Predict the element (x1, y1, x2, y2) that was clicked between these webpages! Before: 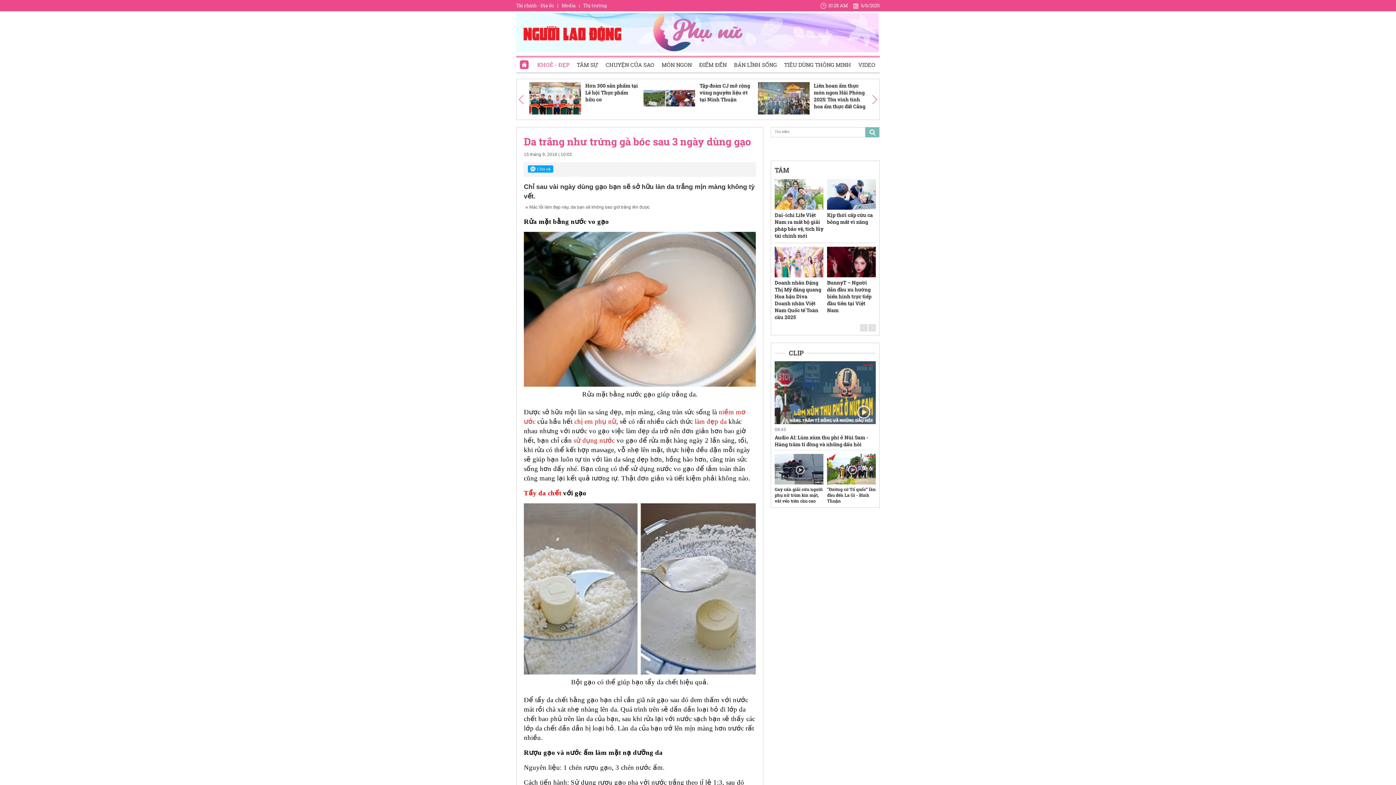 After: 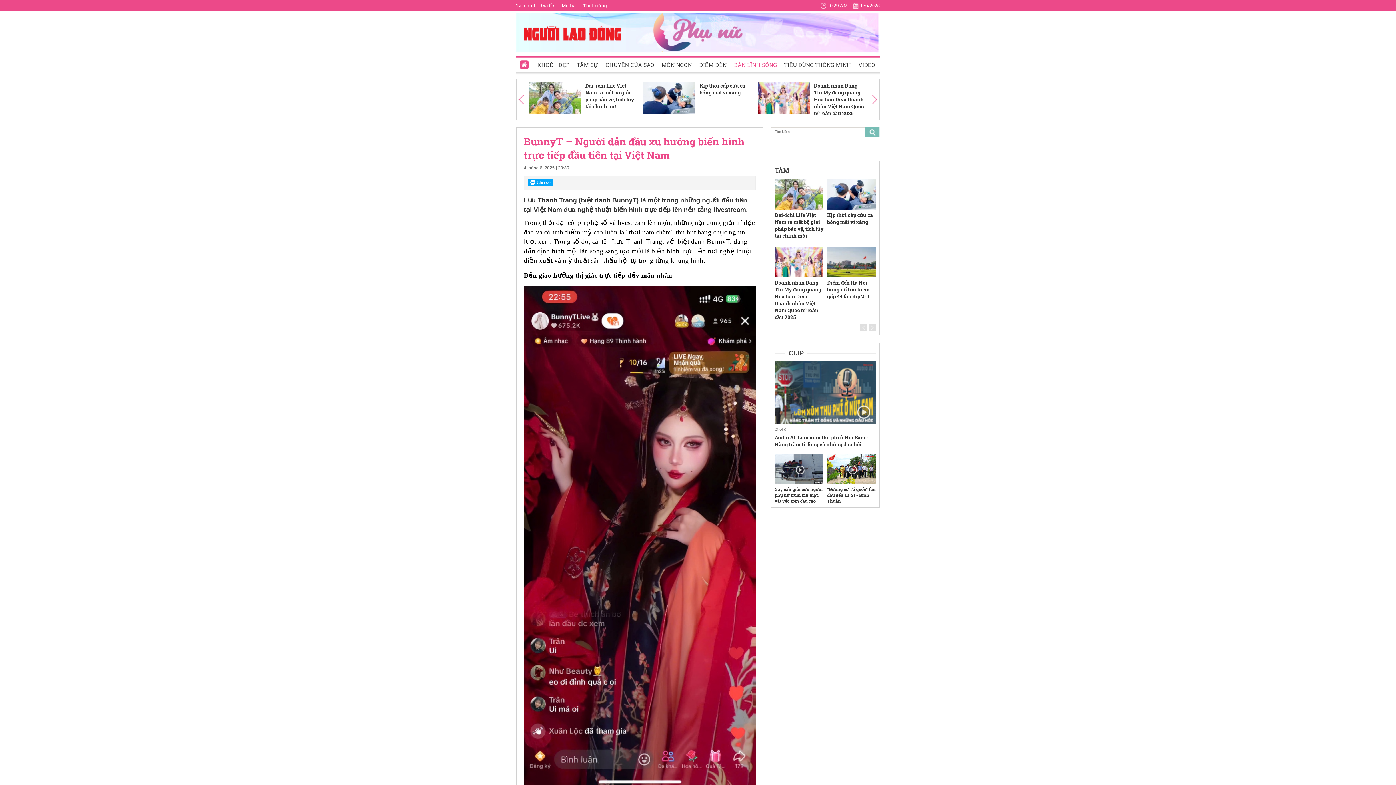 Action: bbox: (827, 279, 876, 313) label: BunnyT – Người dẫn đầu xu hướng biến hình trực tiếp đầu tiên tại Việt Nam